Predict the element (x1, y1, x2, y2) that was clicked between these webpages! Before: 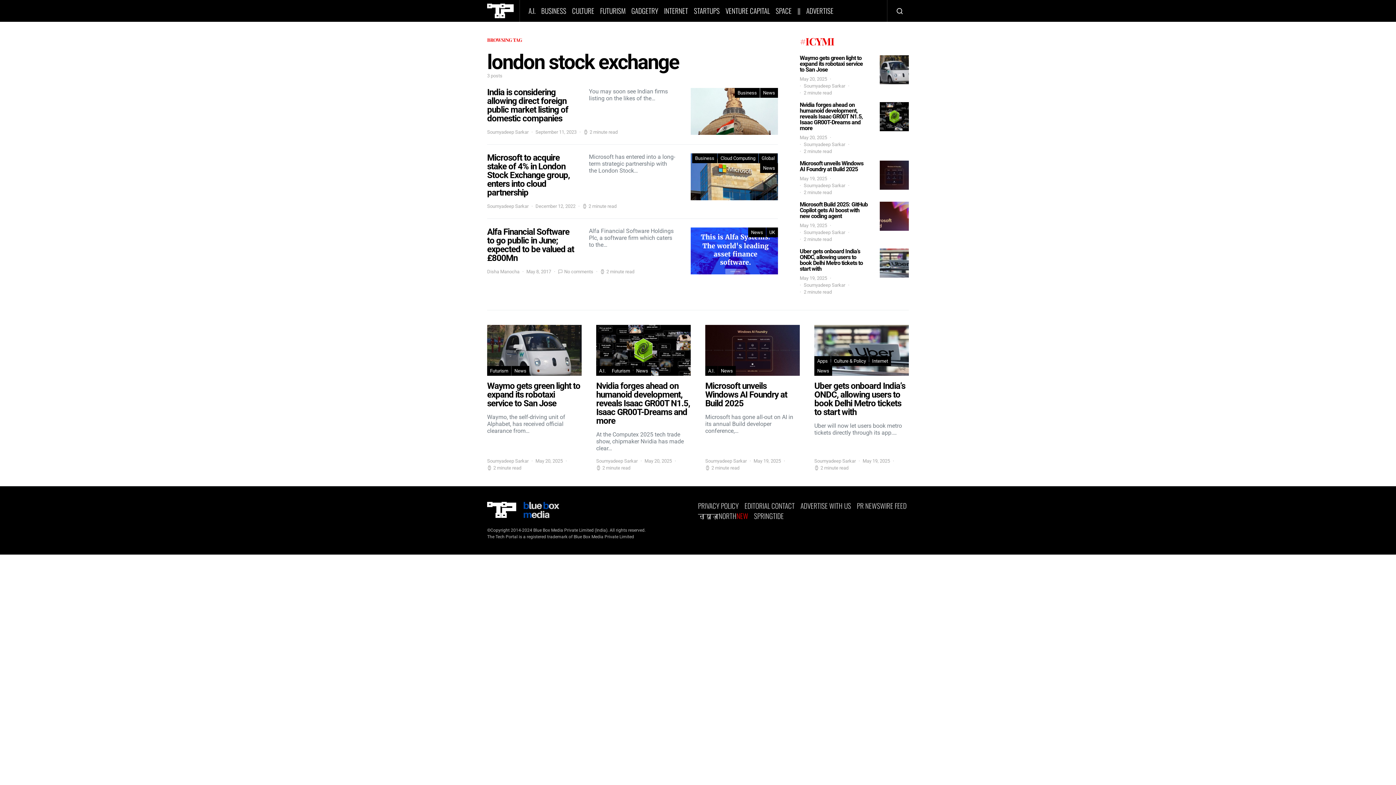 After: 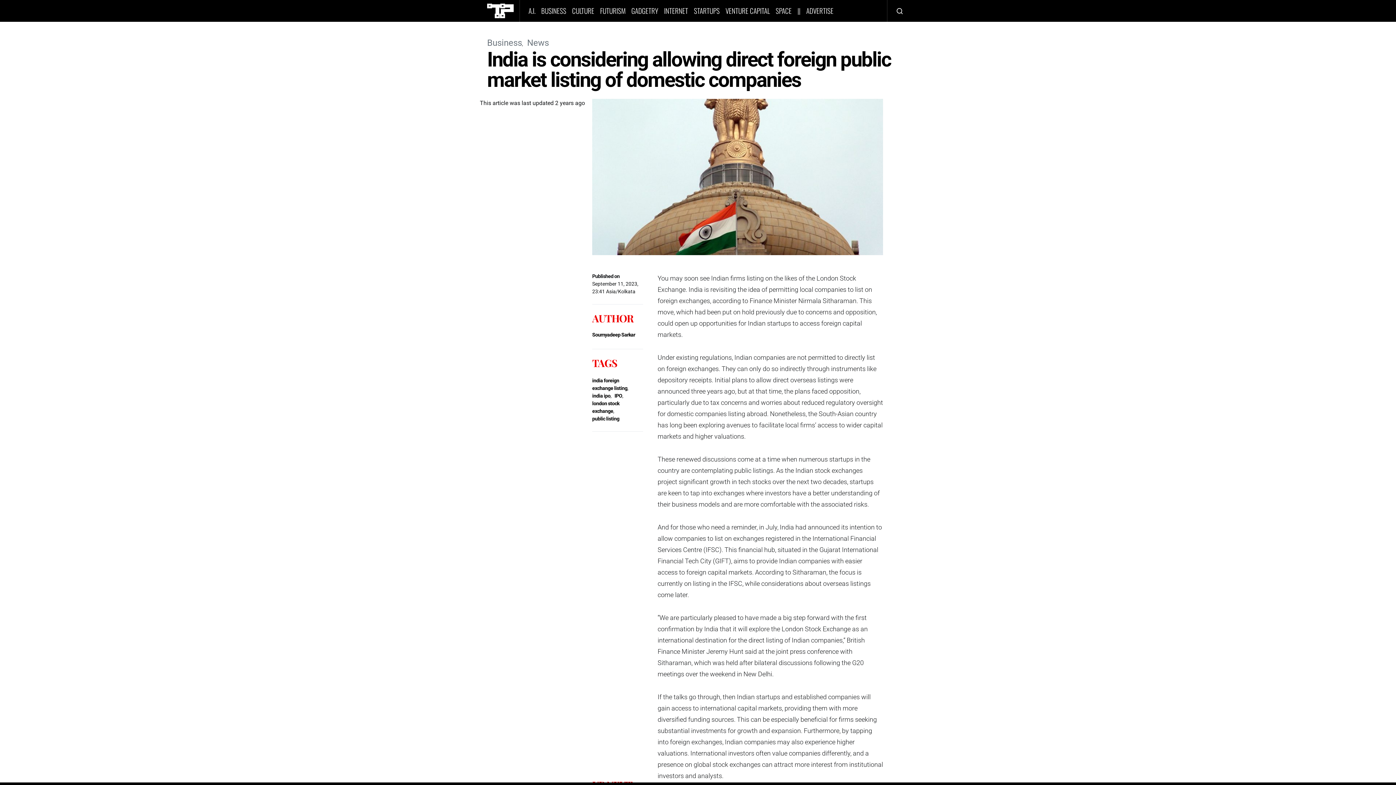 Action: bbox: (480, 88, 785, 135)